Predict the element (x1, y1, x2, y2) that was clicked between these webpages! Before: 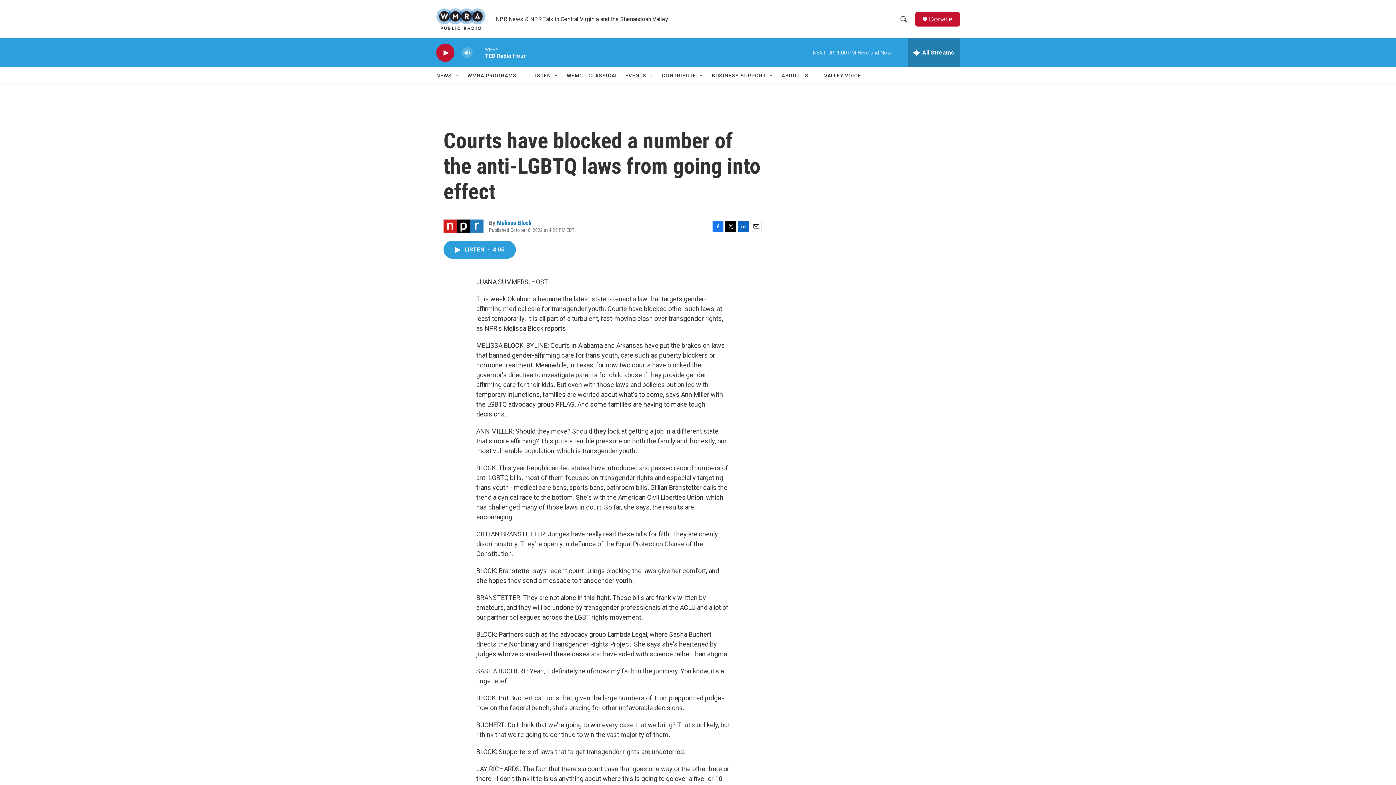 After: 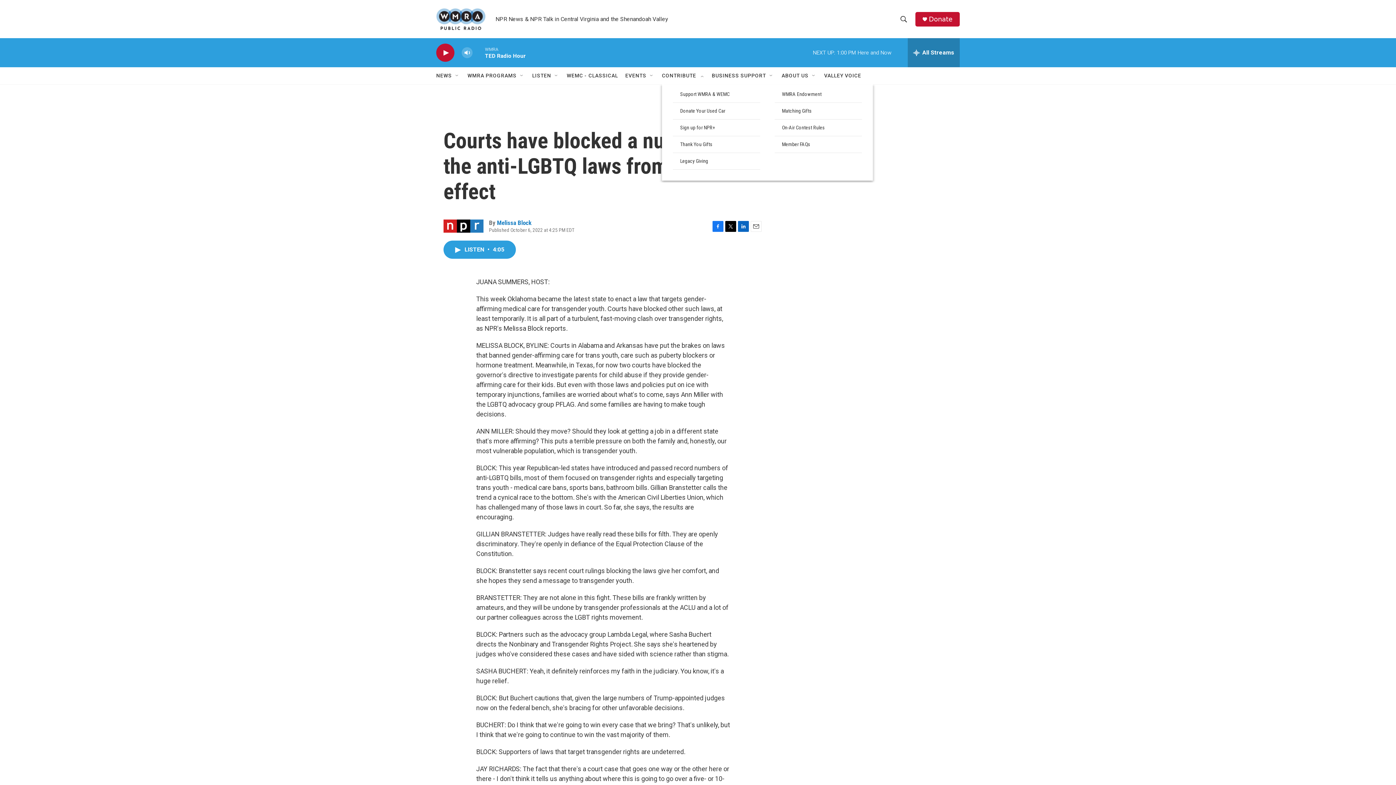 Action: label: CONTRIBUTE bbox: (662, 67, 696, 84)